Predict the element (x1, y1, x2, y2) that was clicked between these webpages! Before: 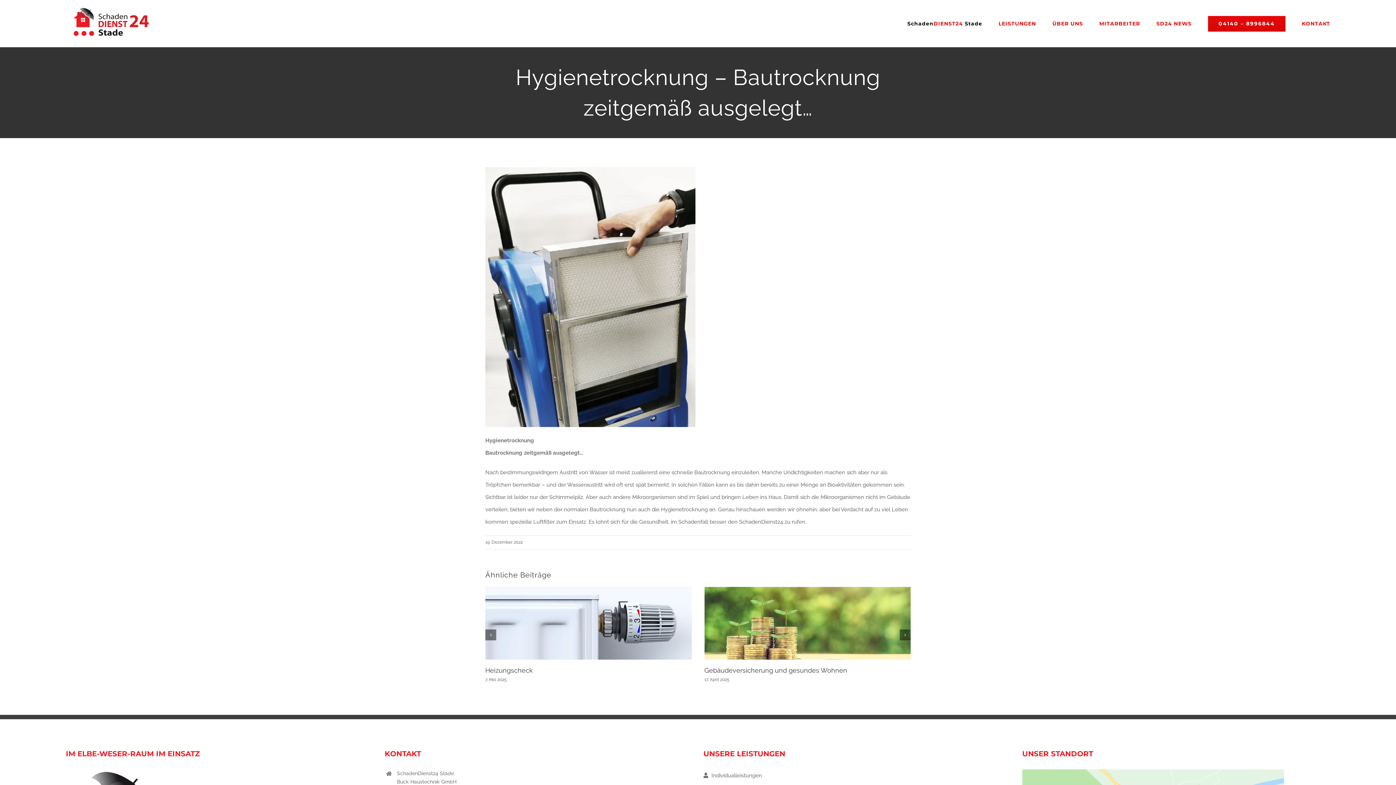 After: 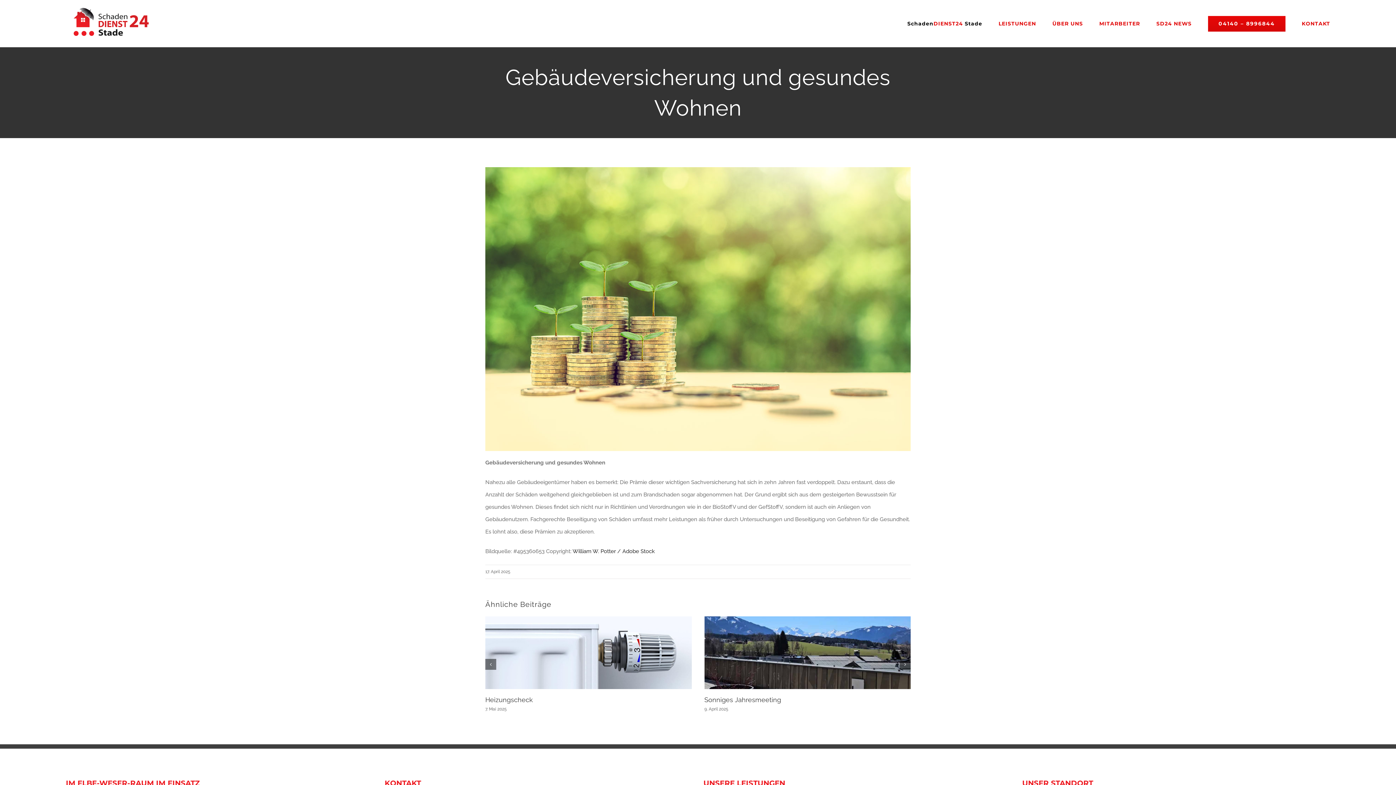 Action: bbox: (704, 667, 847, 674) label: Gebäudeversicherung und gesundes Wohnen